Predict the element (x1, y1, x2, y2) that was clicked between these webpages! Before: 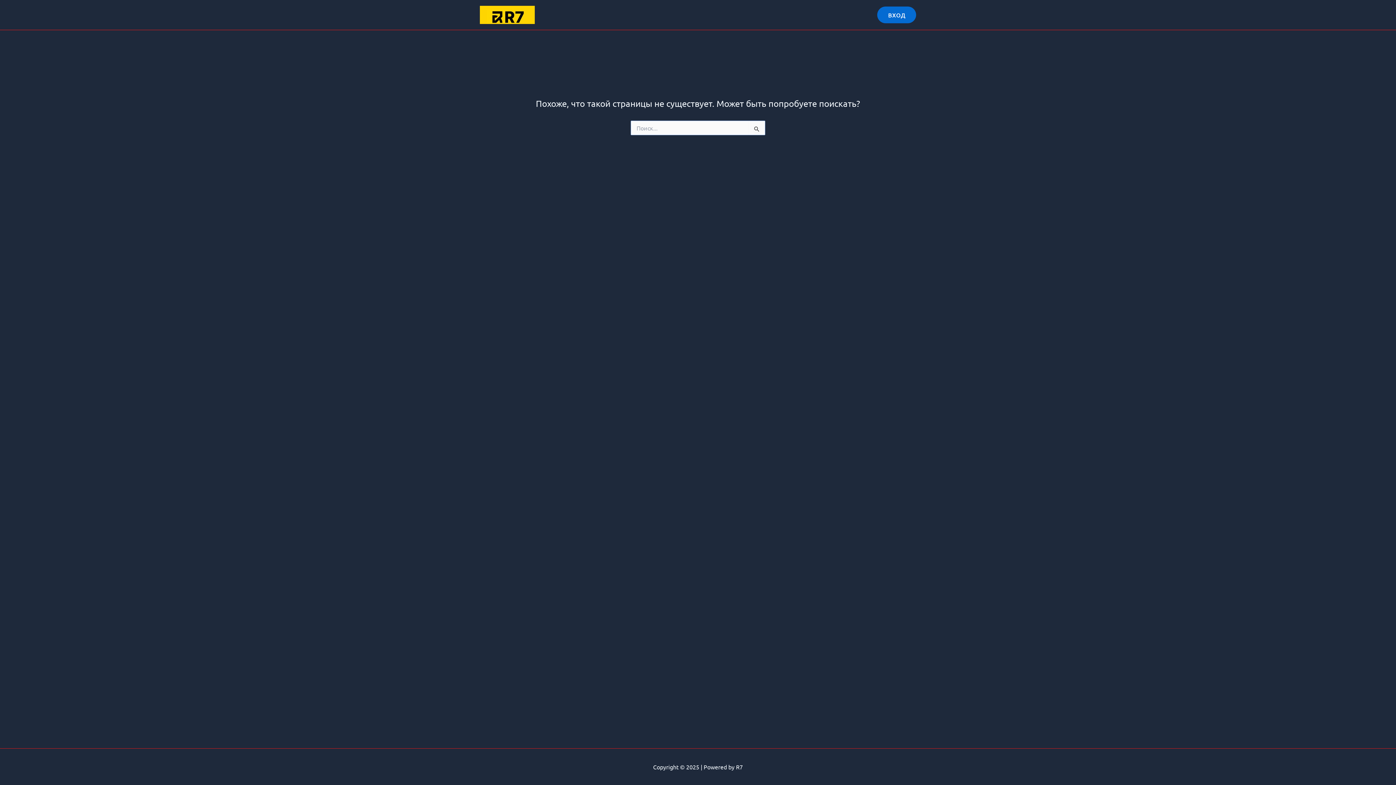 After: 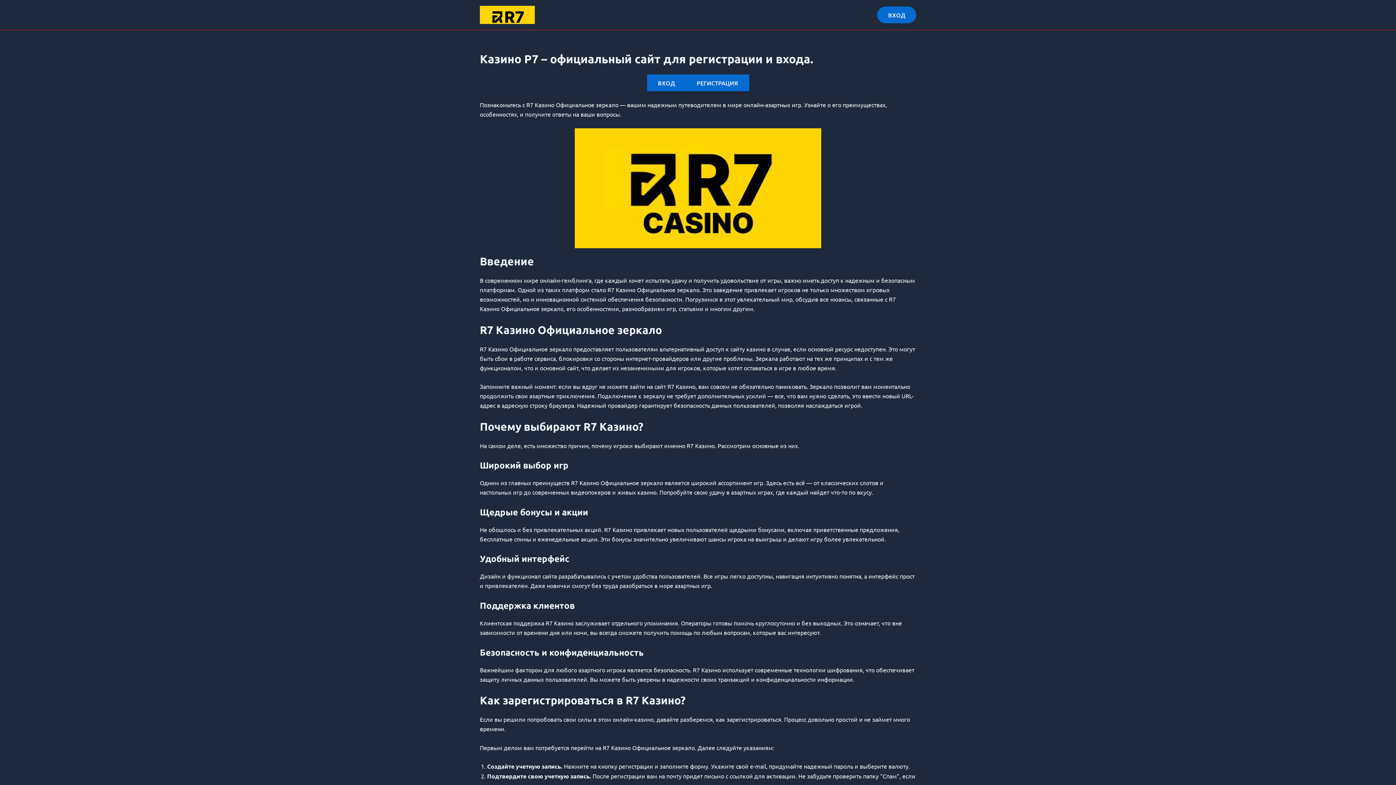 Action: bbox: (877, 6, 916, 23) label: ВХОД